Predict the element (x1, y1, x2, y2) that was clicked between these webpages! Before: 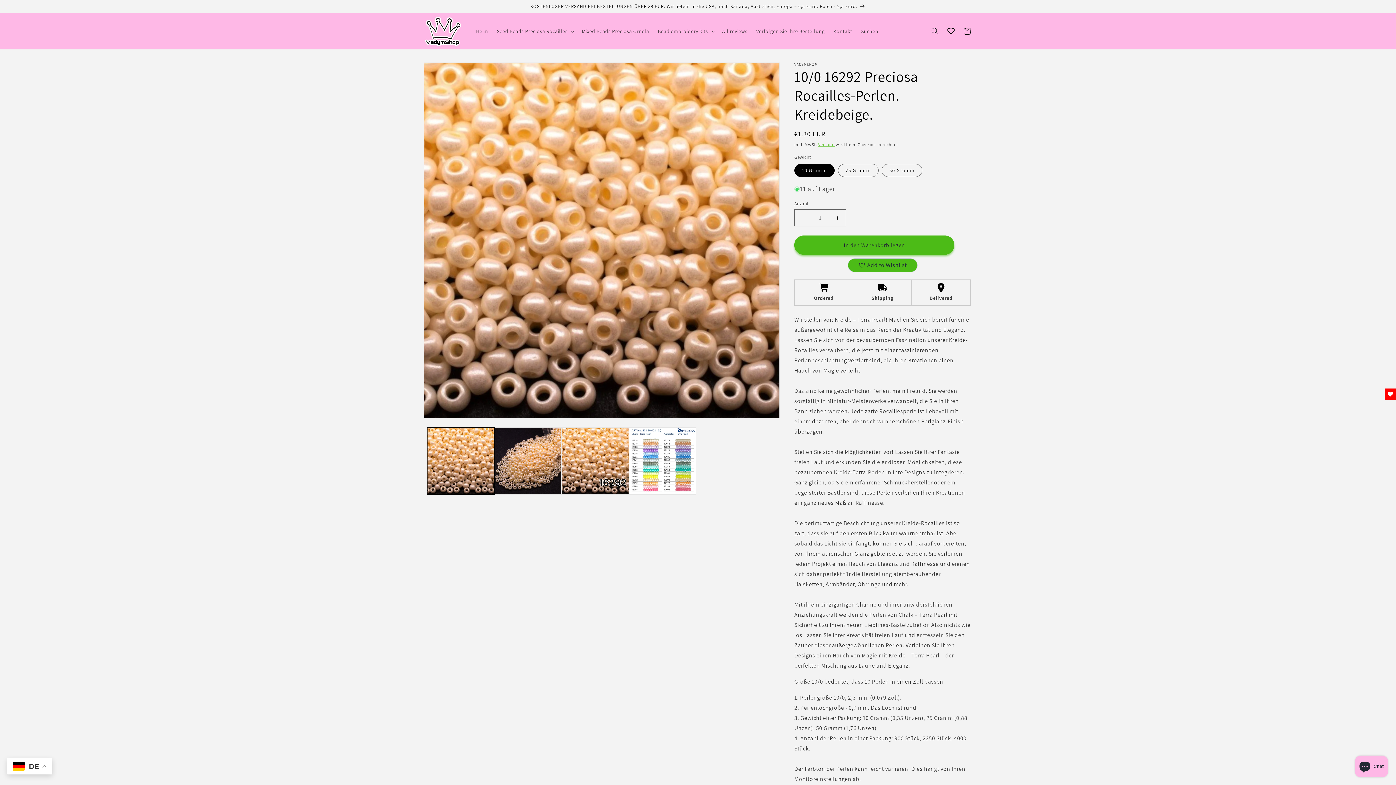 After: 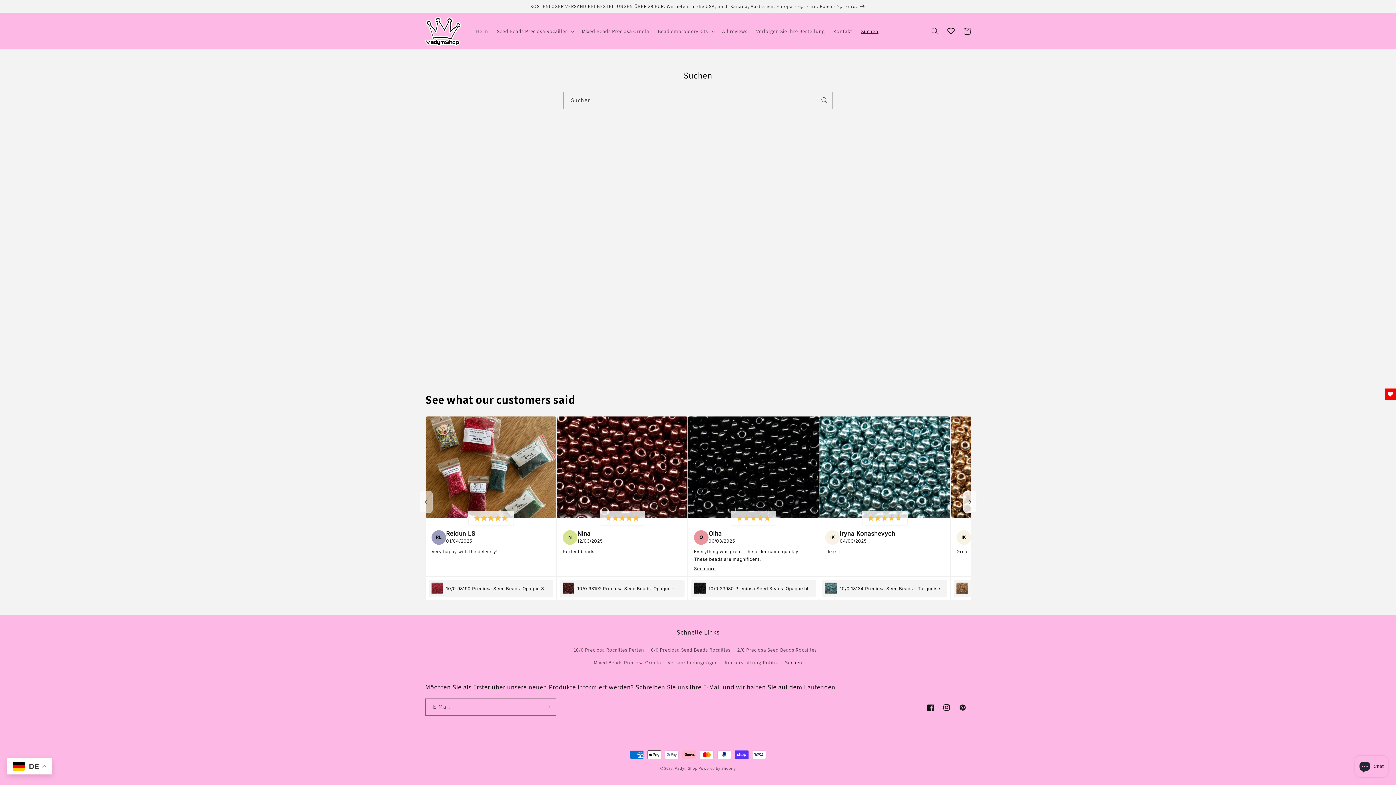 Action: label: Suchen bbox: (856, 23, 883, 38)